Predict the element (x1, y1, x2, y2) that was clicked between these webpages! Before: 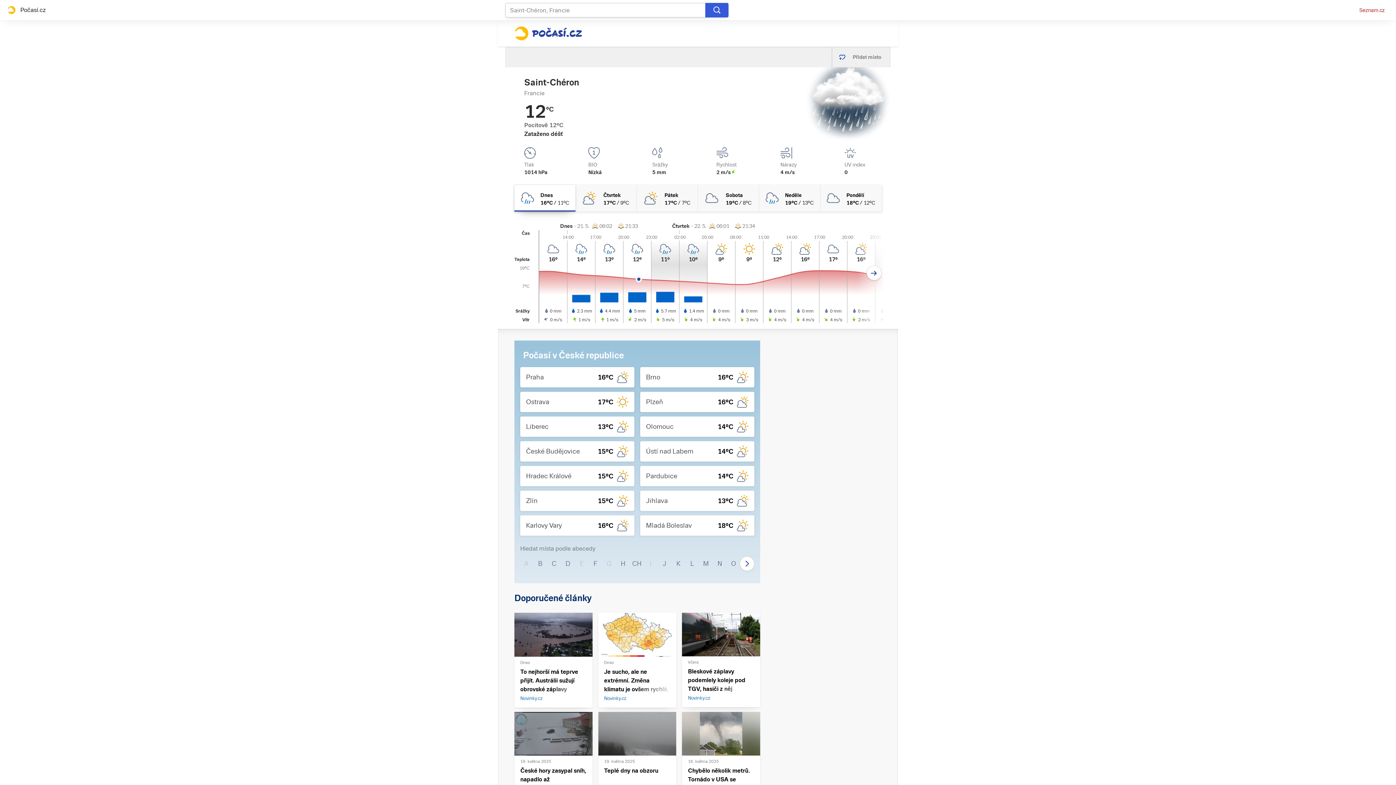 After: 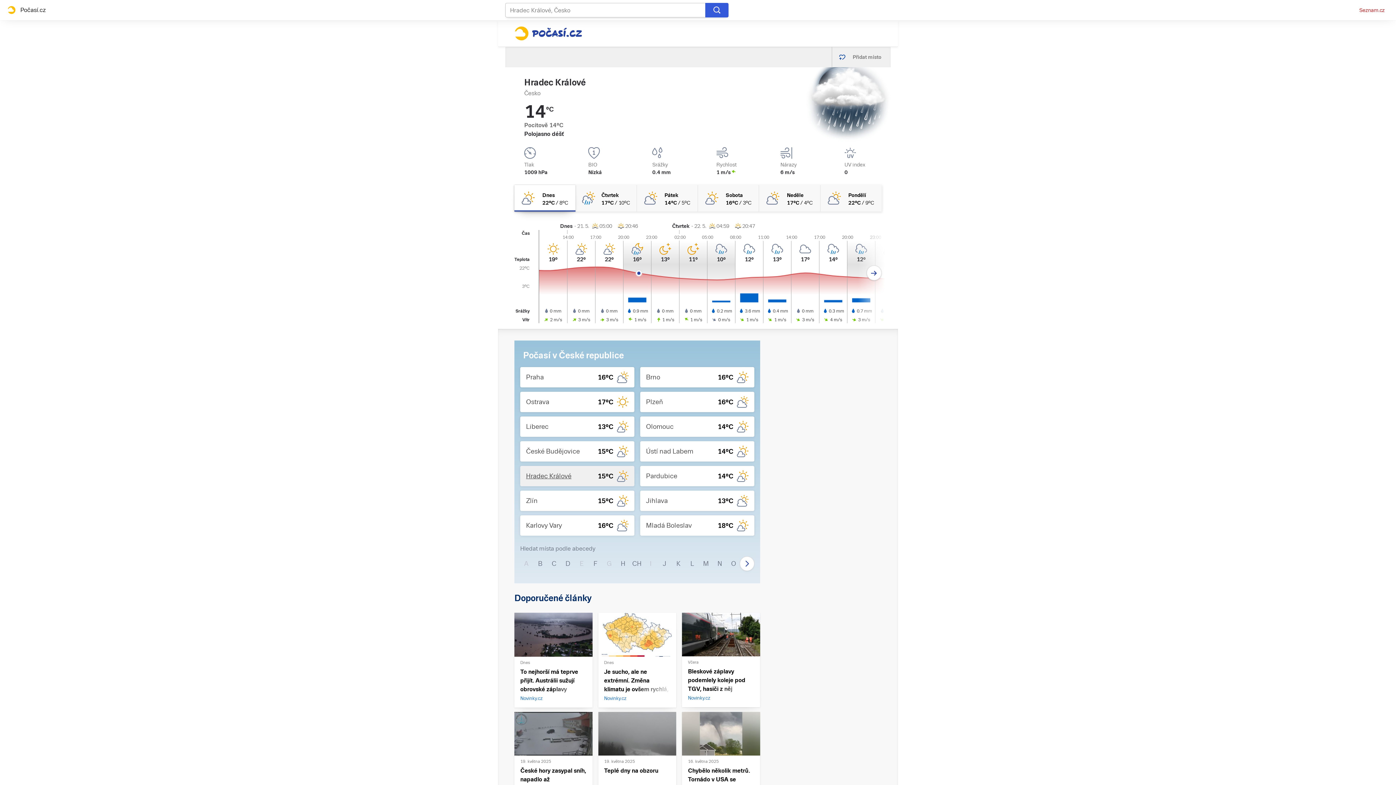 Action: label: Hradec Králové
15°C bbox: (520, 466, 634, 486)